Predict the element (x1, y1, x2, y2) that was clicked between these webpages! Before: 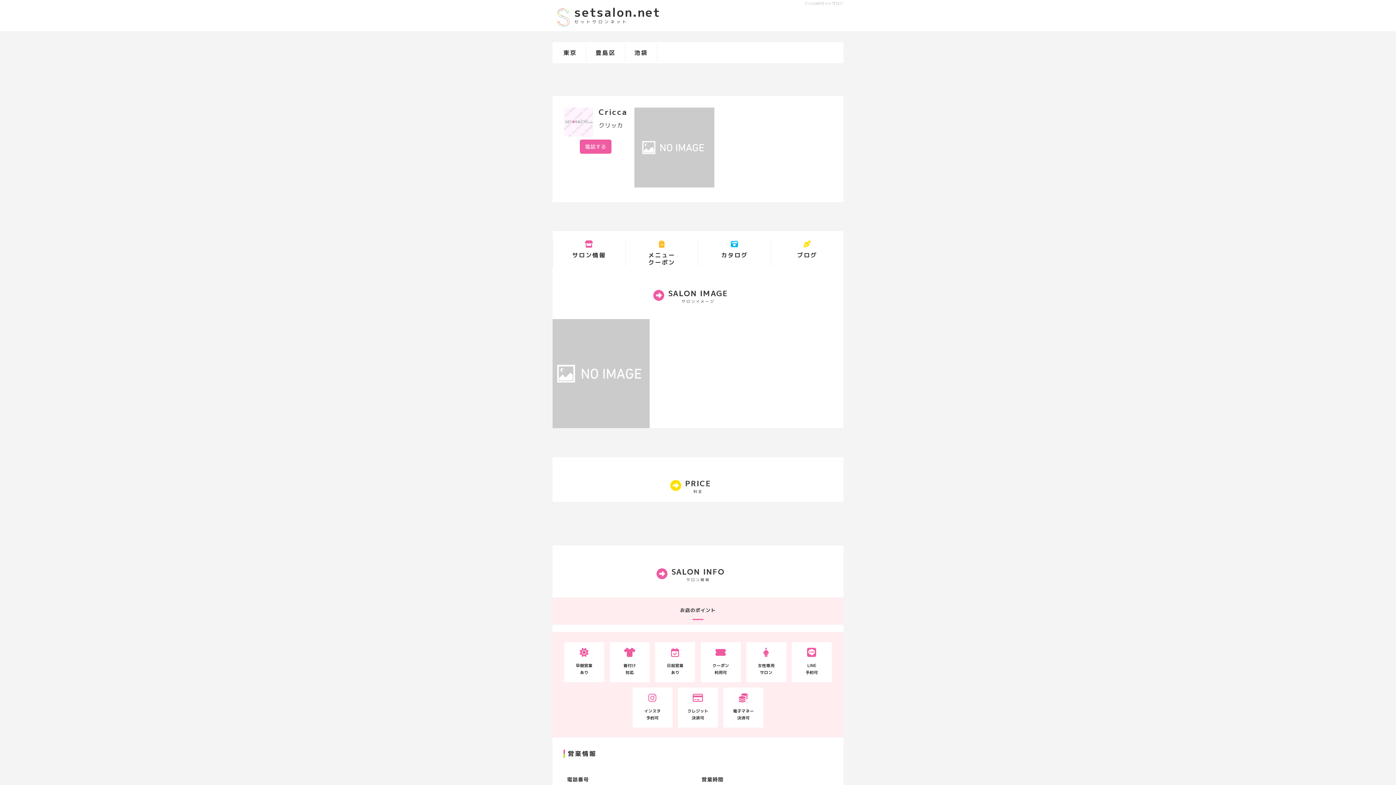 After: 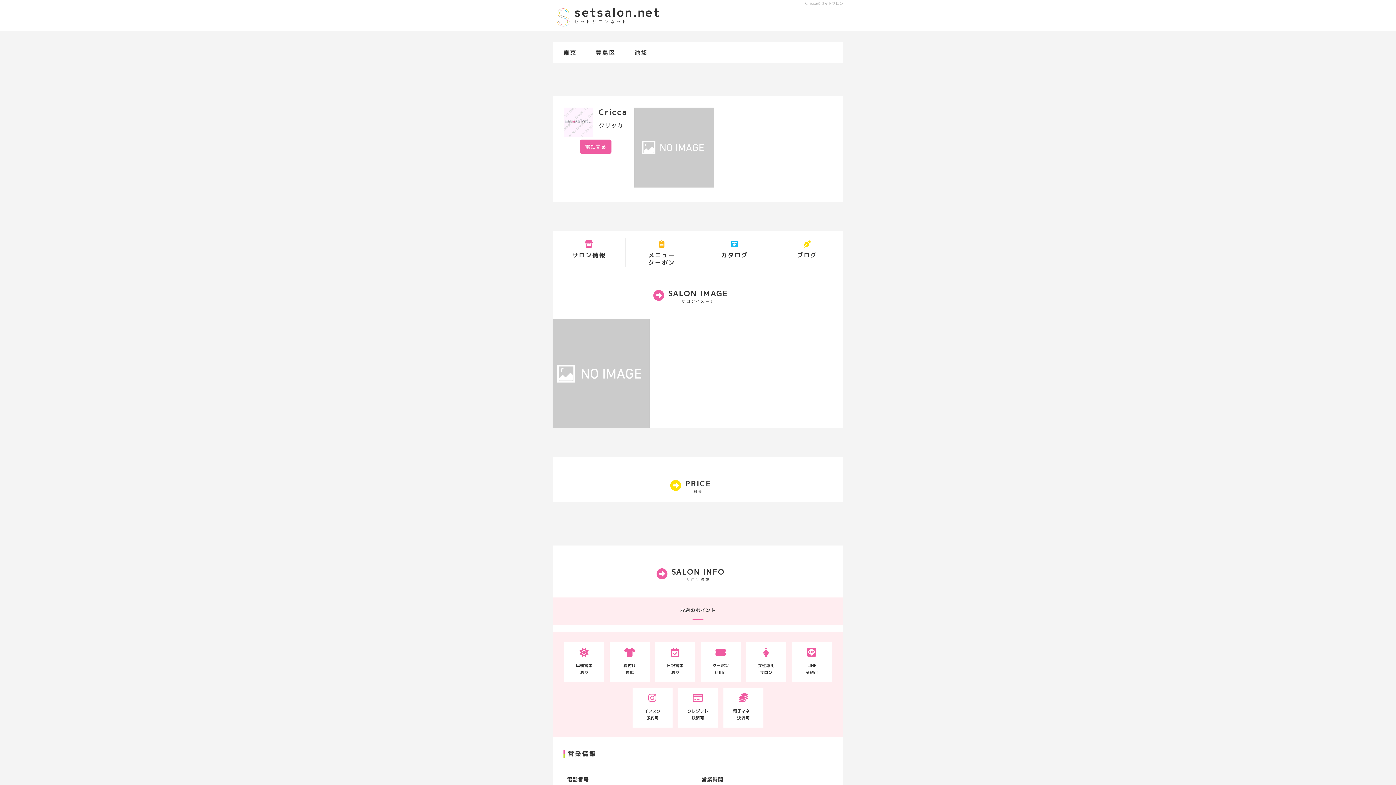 Action: label: 電話する bbox: (580, 139, 611, 153)